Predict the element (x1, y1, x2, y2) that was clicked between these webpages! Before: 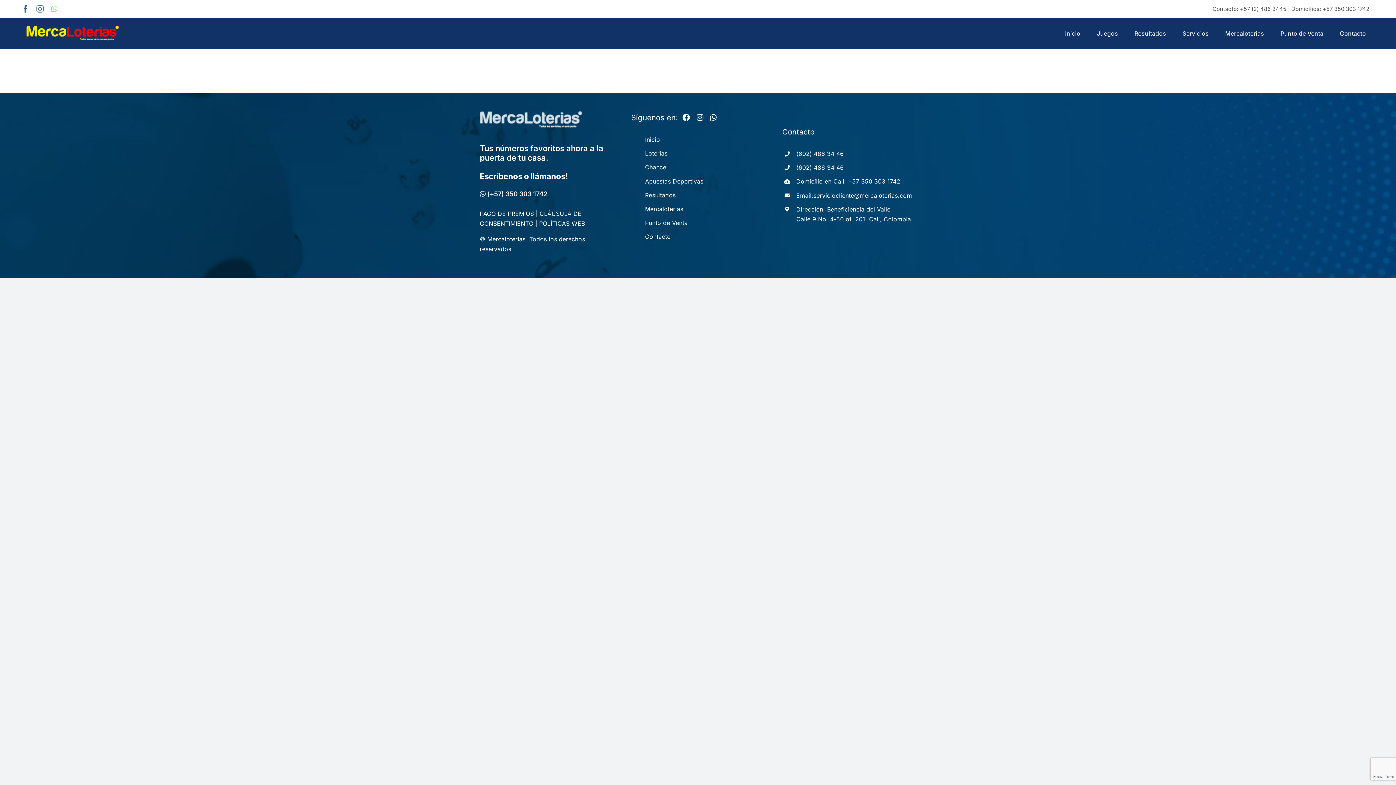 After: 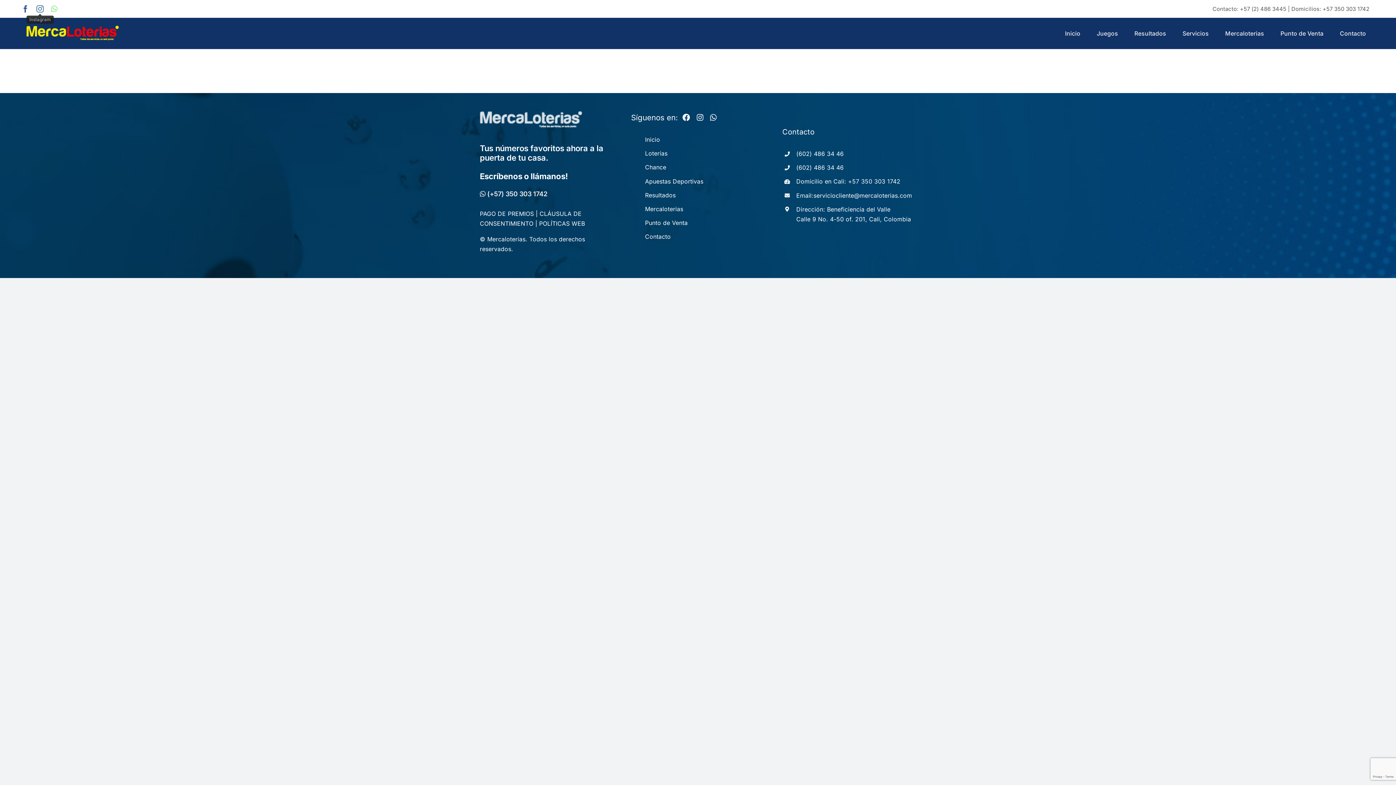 Action: bbox: (36, 5, 43, 12) label: Instagram